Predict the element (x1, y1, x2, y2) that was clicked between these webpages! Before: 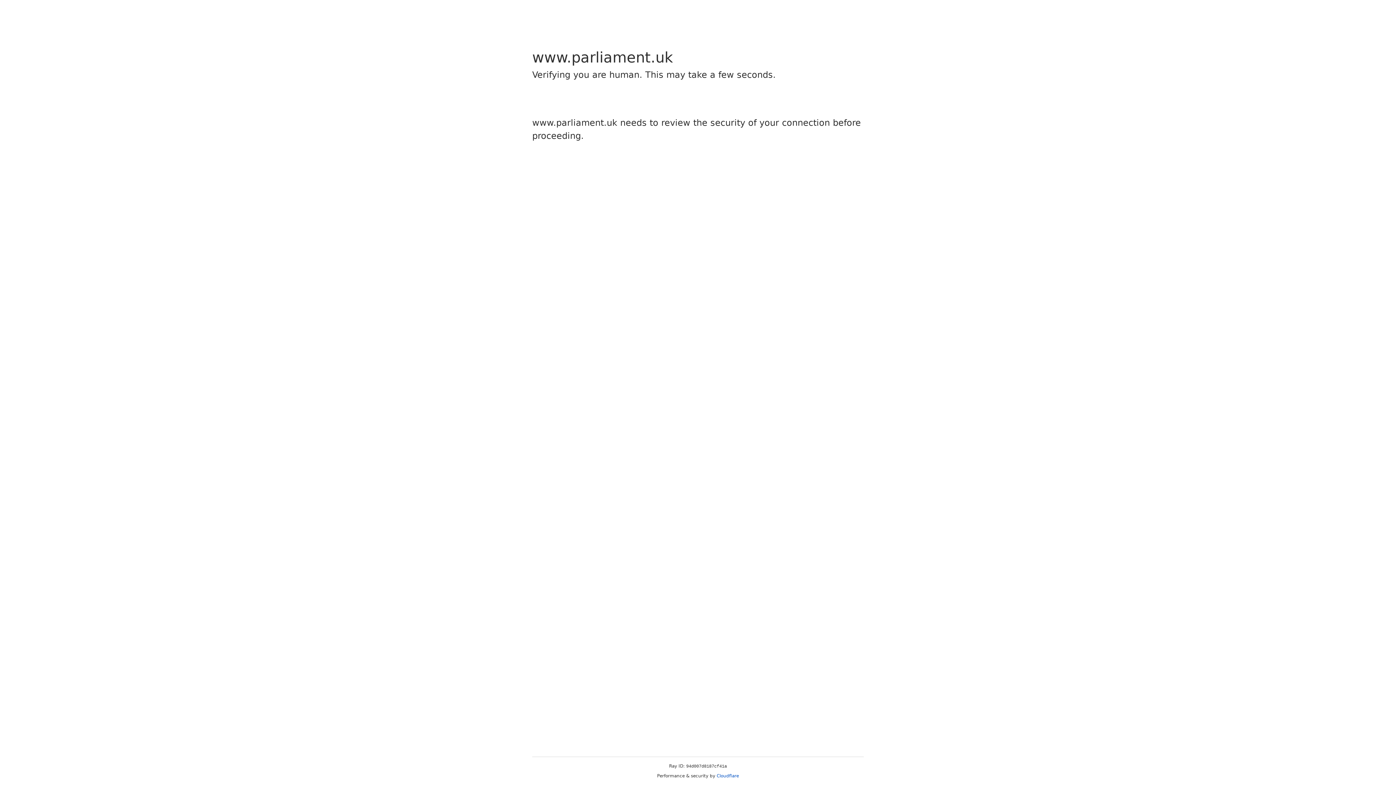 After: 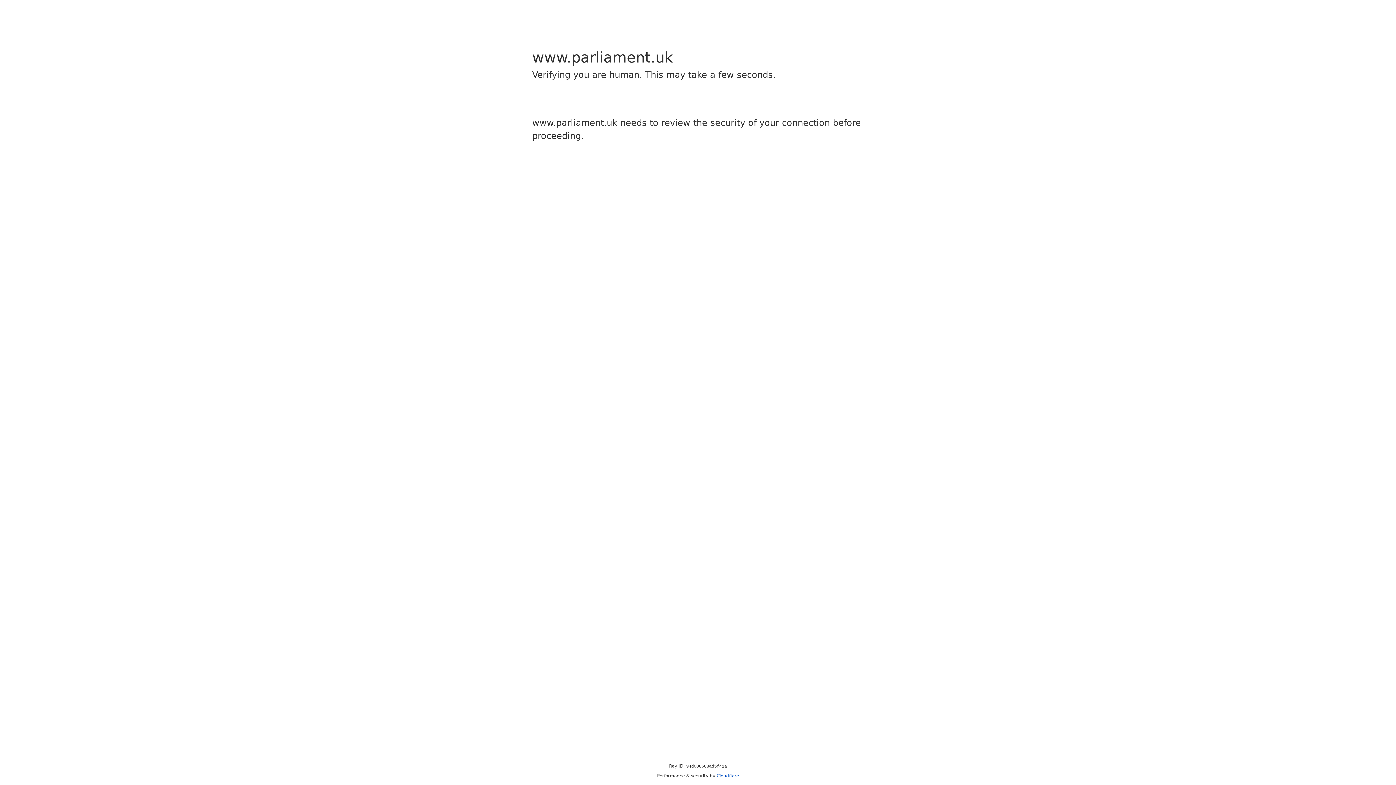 Action: bbox: (716, 773, 739, 778) label: Cloudflare